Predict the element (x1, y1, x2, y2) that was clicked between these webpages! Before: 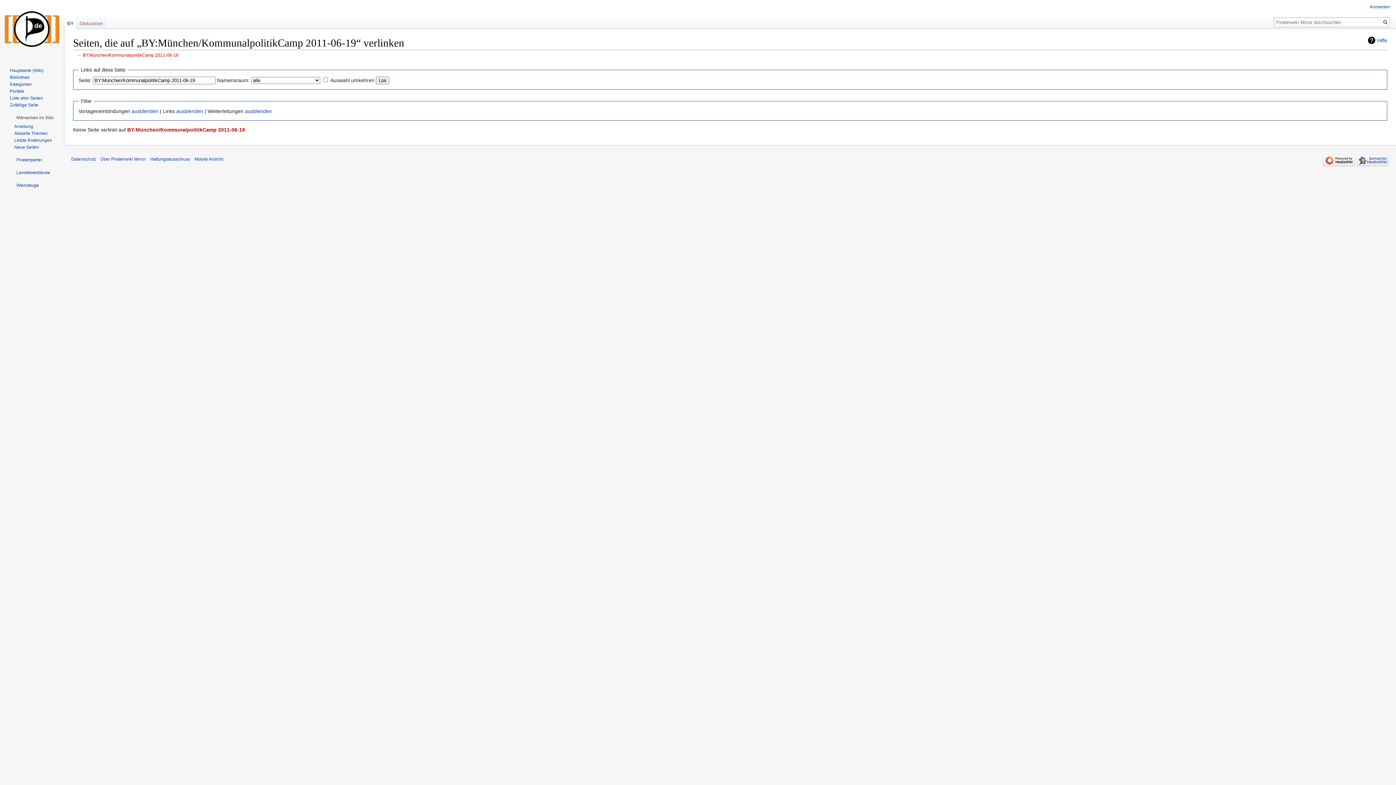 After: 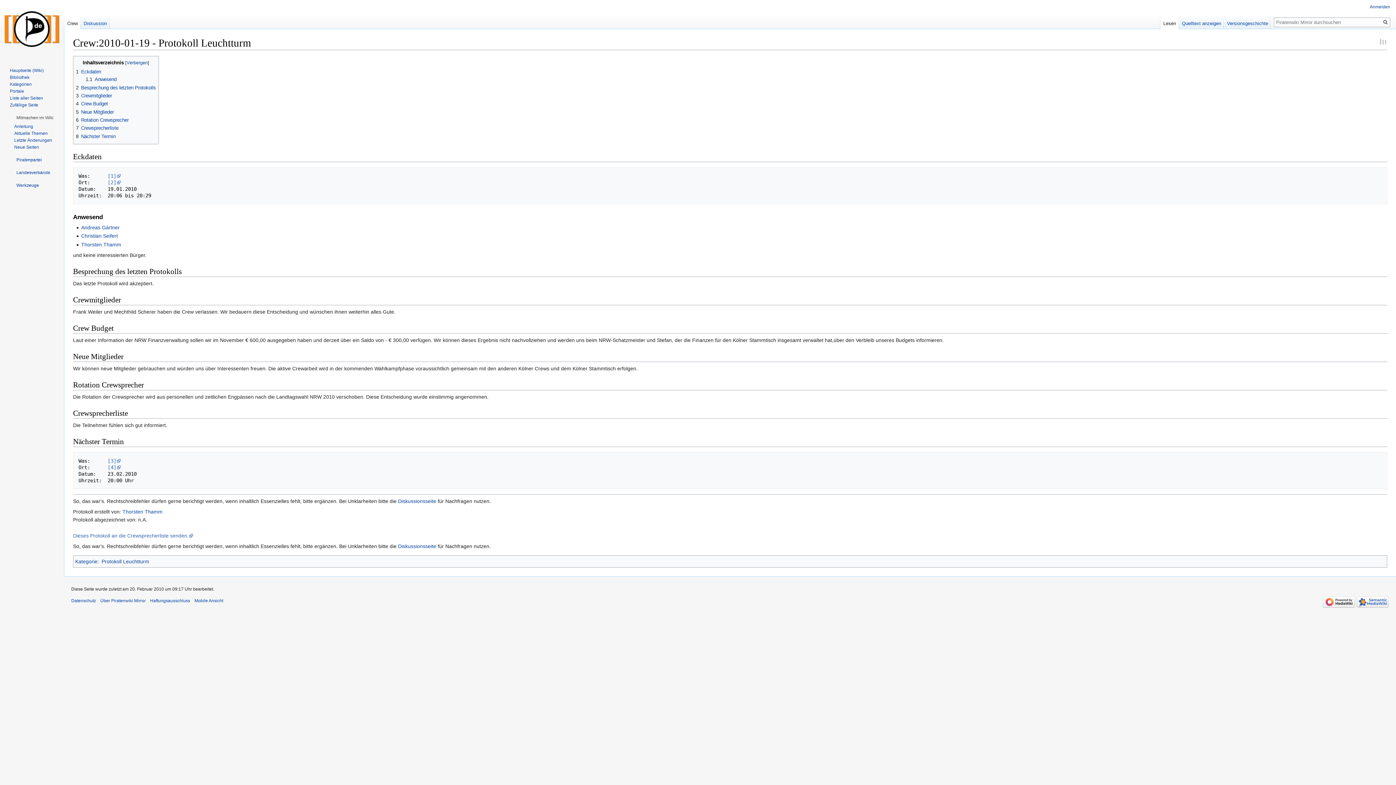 Action: bbox: (9, 102, 38, 107) label: Zufällige Seite